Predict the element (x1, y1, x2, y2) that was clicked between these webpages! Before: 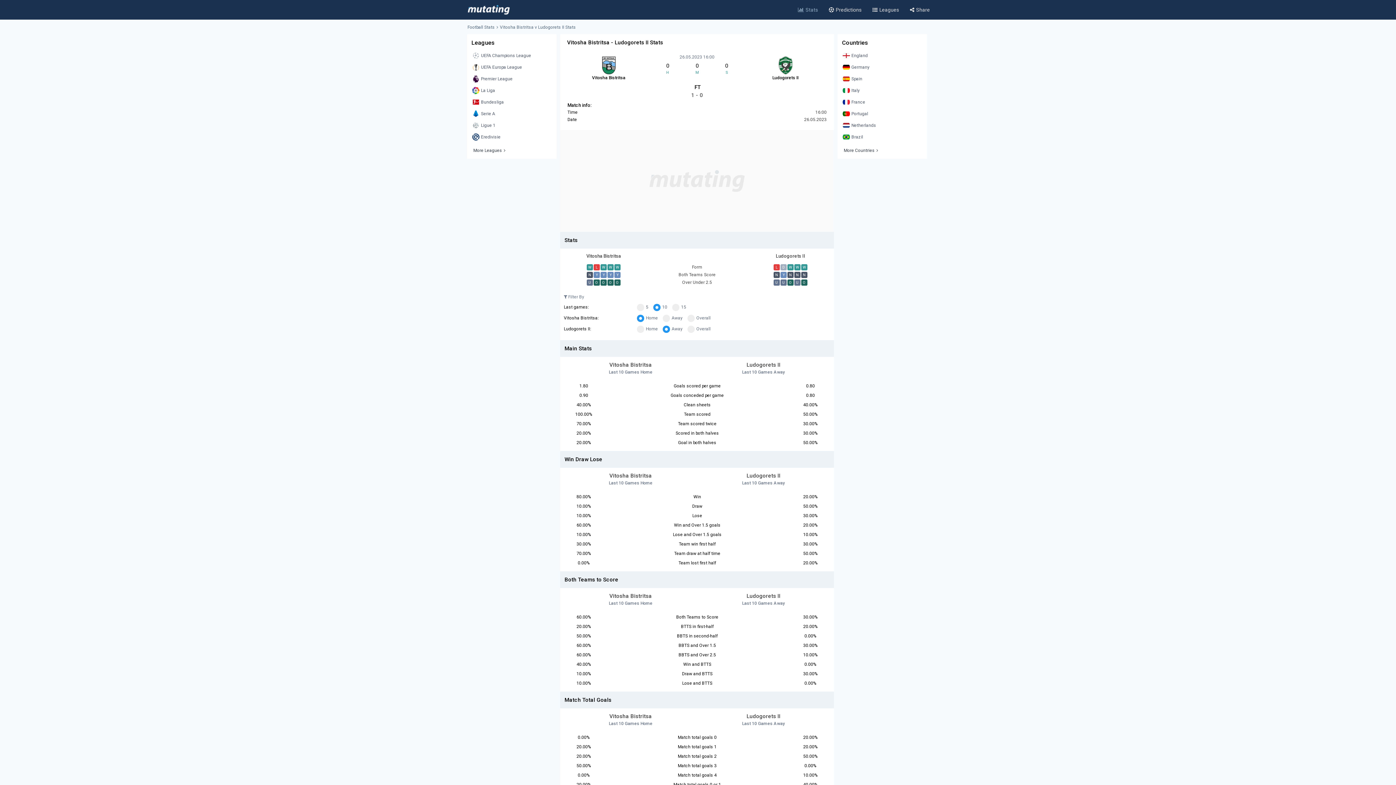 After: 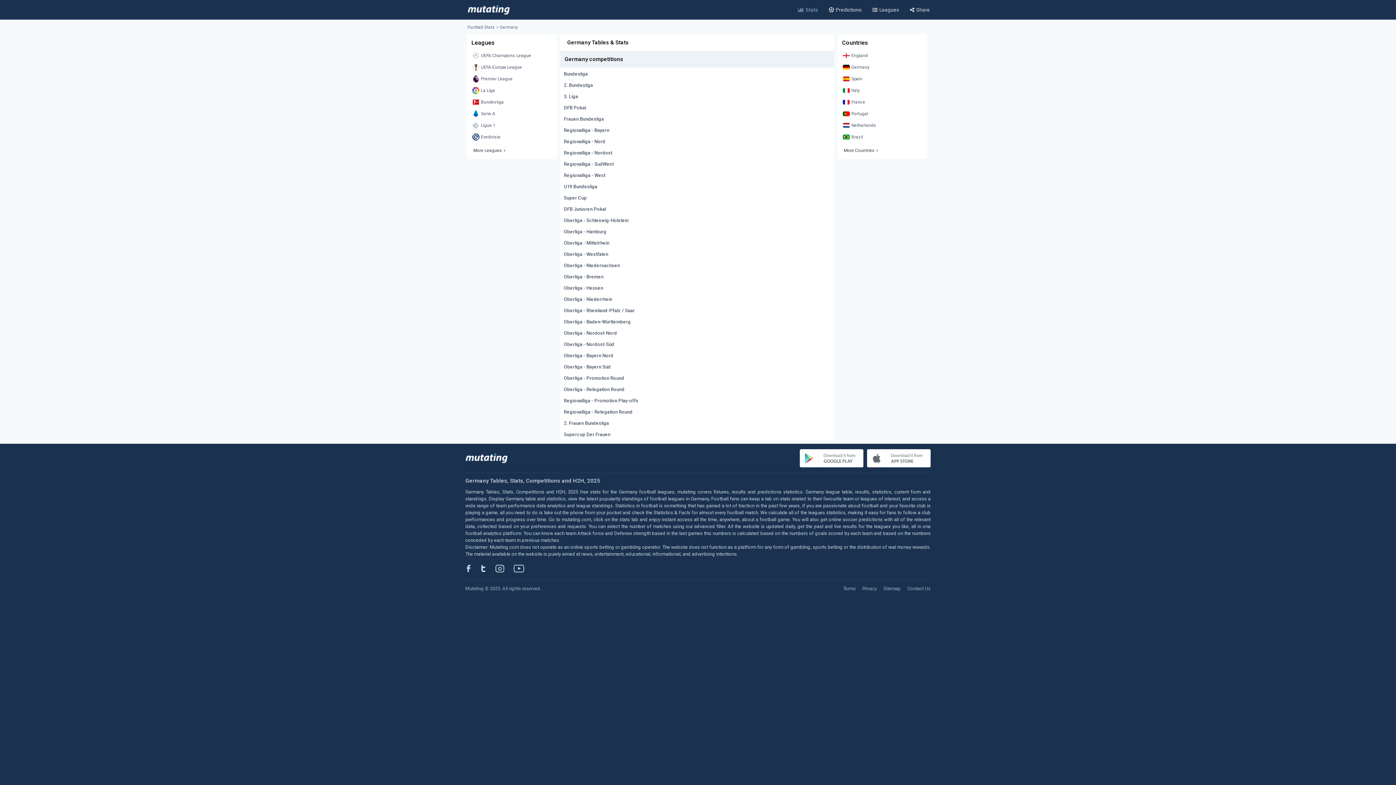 Action: label: Germany bbox: (841, 62, 923, 72)